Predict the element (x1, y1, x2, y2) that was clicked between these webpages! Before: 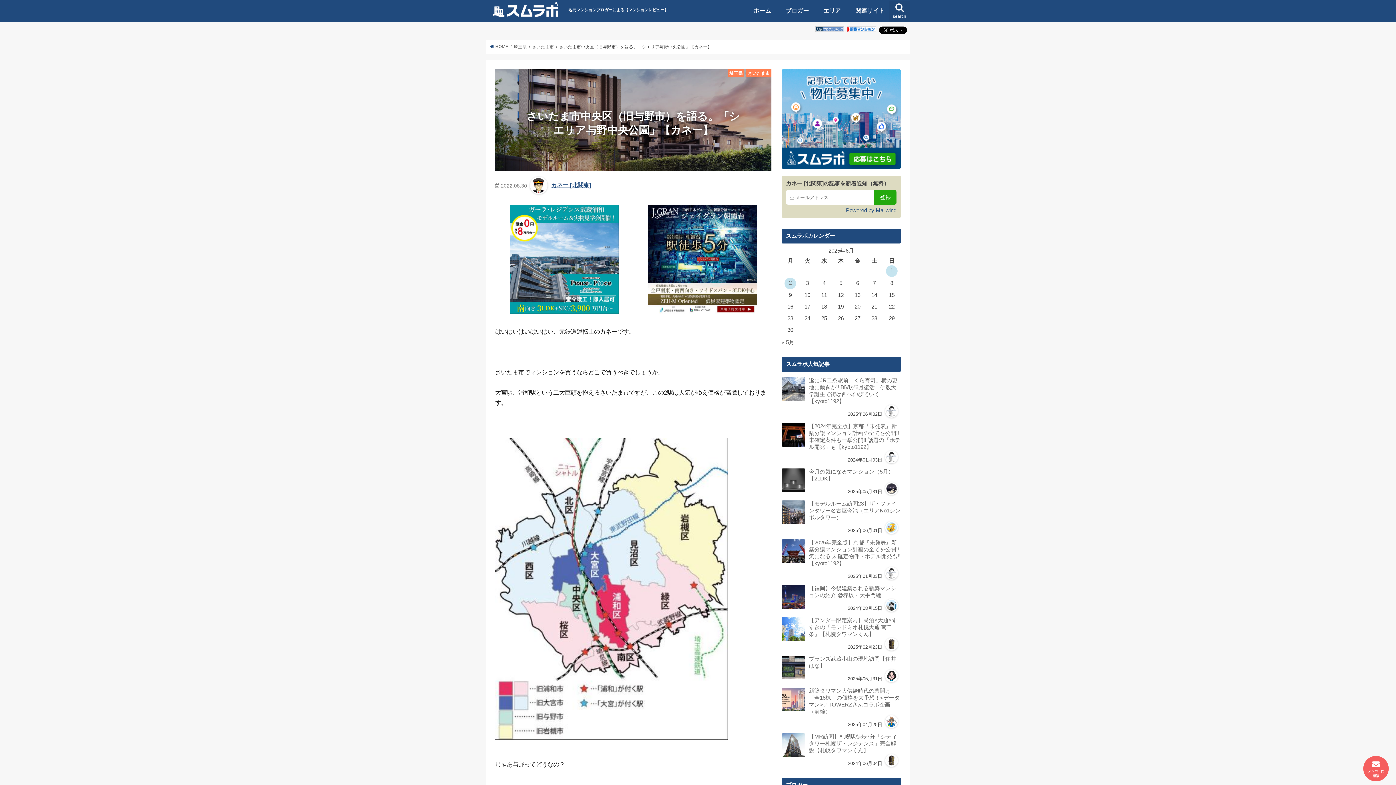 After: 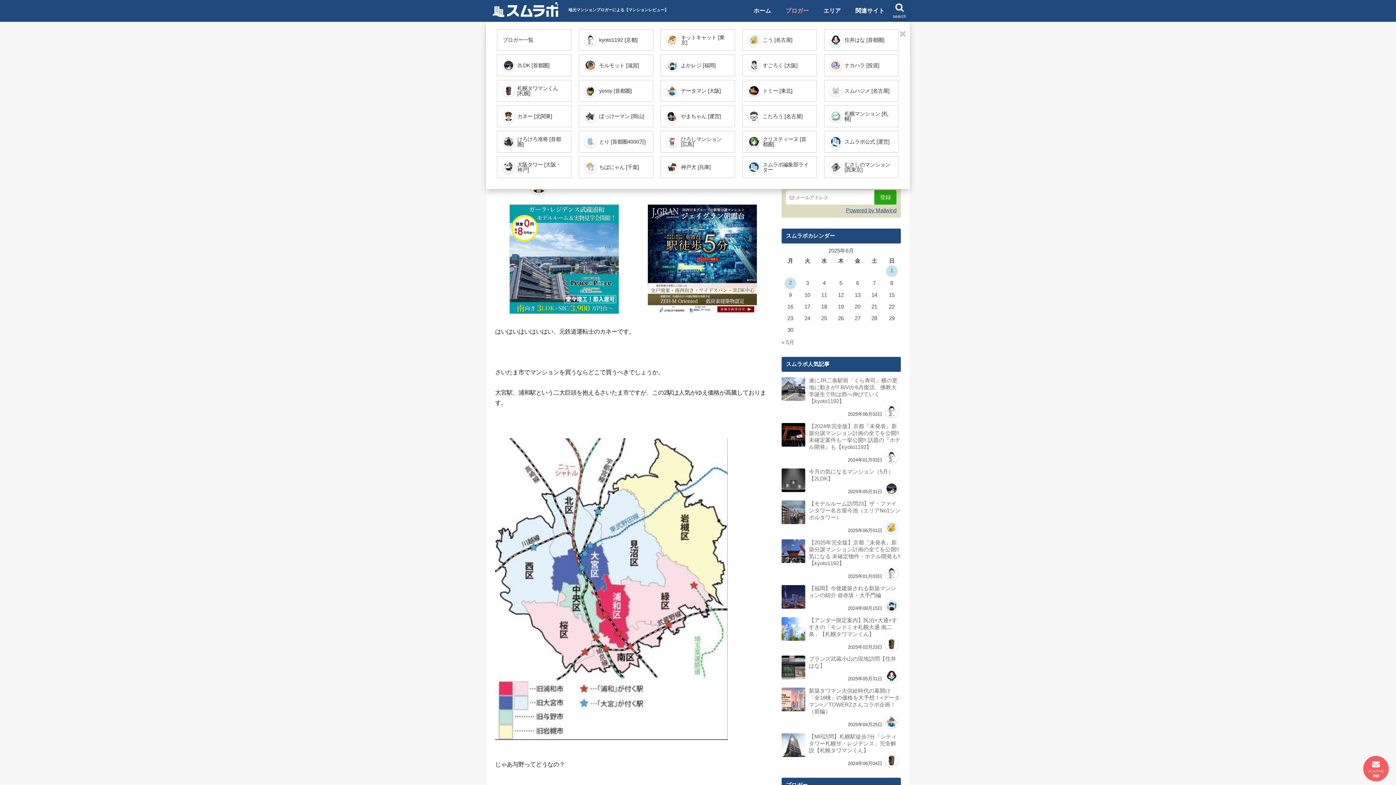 Action: bbox: (778, 2, 816, 19) label: ブロガー